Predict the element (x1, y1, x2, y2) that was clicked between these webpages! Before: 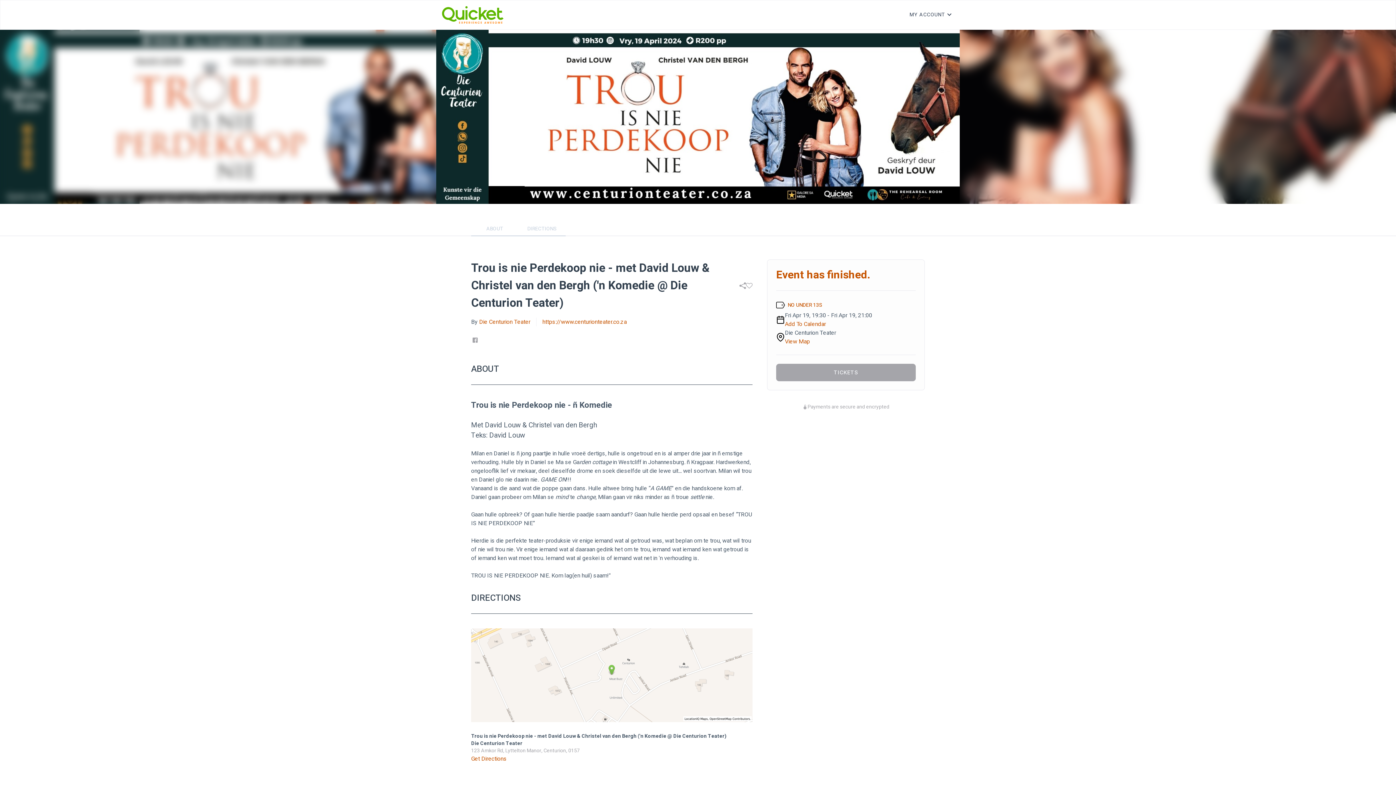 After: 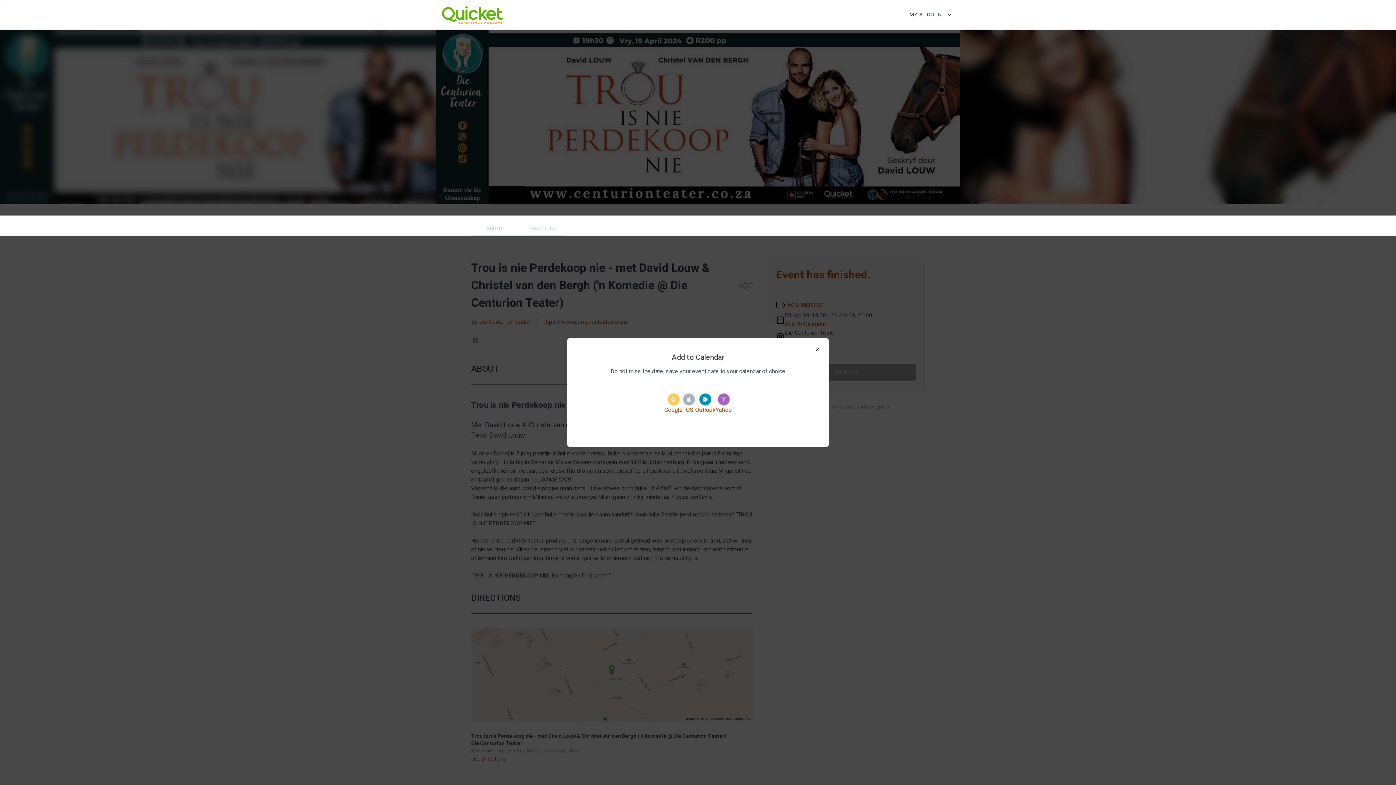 Action: label: Add To Calendar bbox: (785, 319, 826, 328)